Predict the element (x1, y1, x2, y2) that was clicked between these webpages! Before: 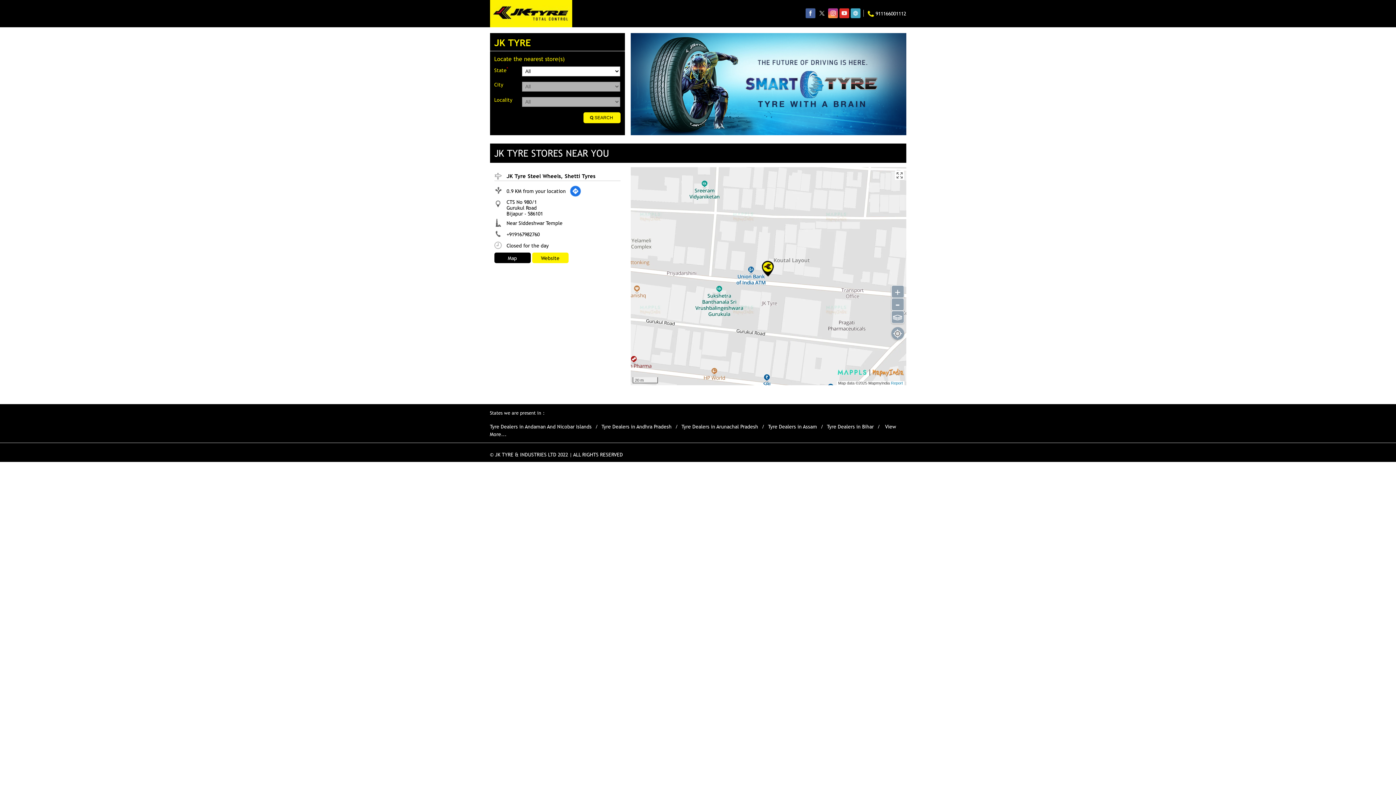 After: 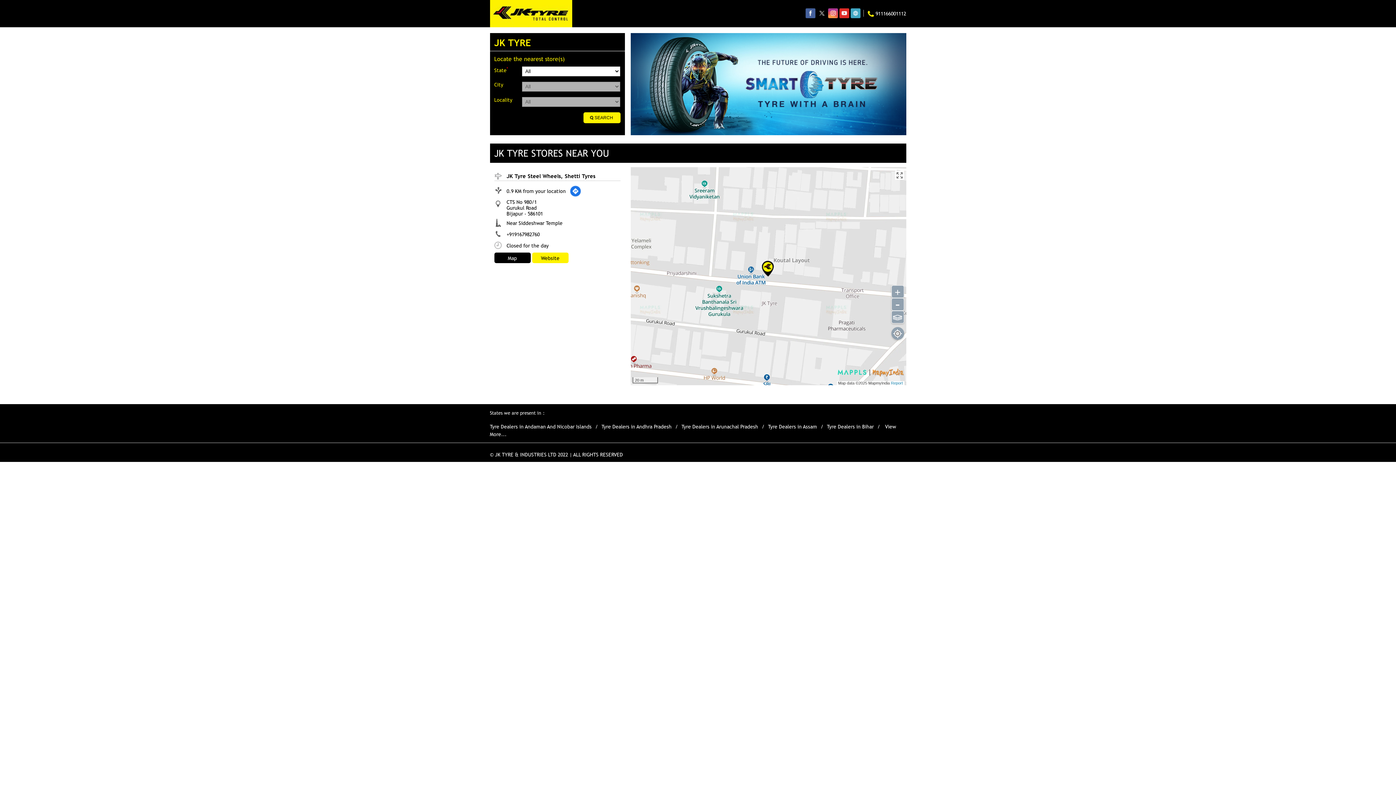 Action: bbox: (839, 8, 849, 18)